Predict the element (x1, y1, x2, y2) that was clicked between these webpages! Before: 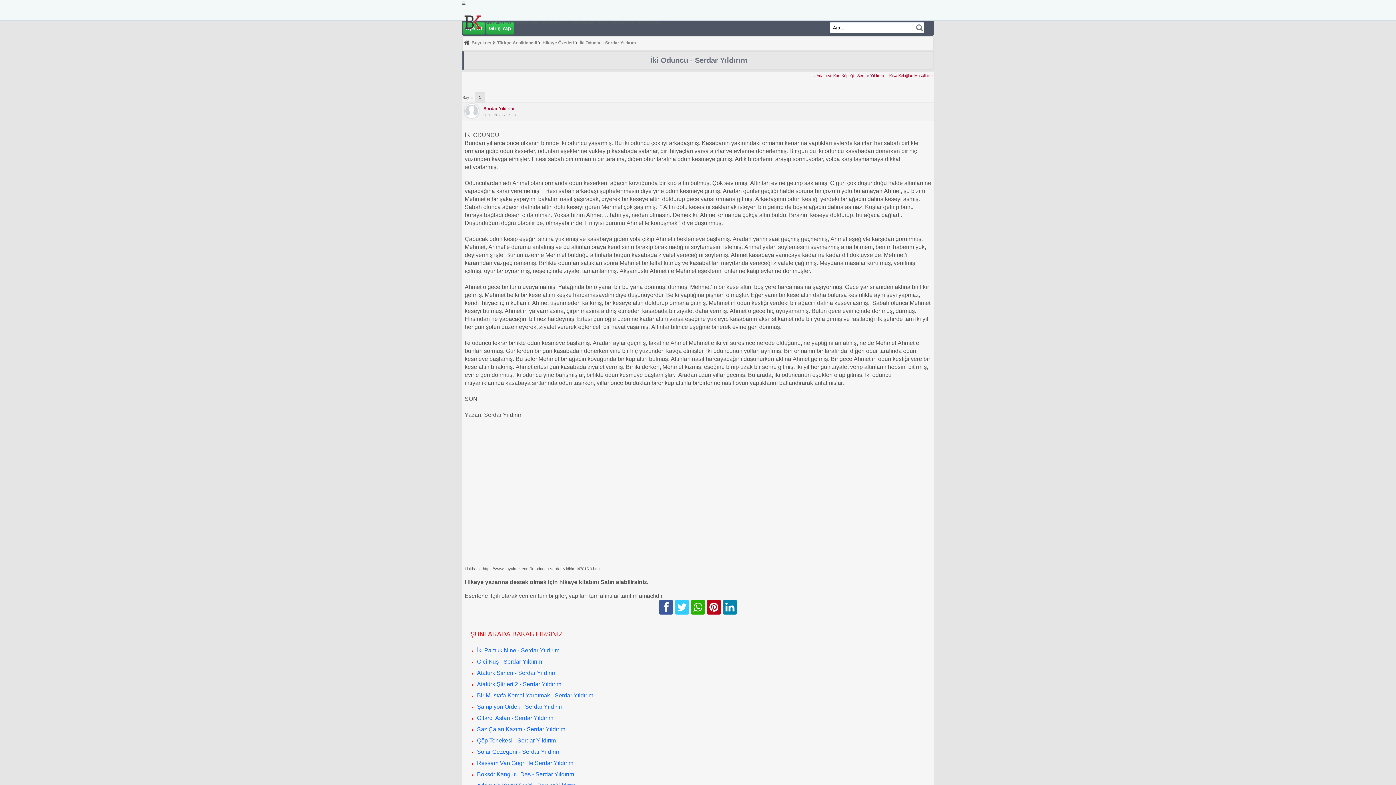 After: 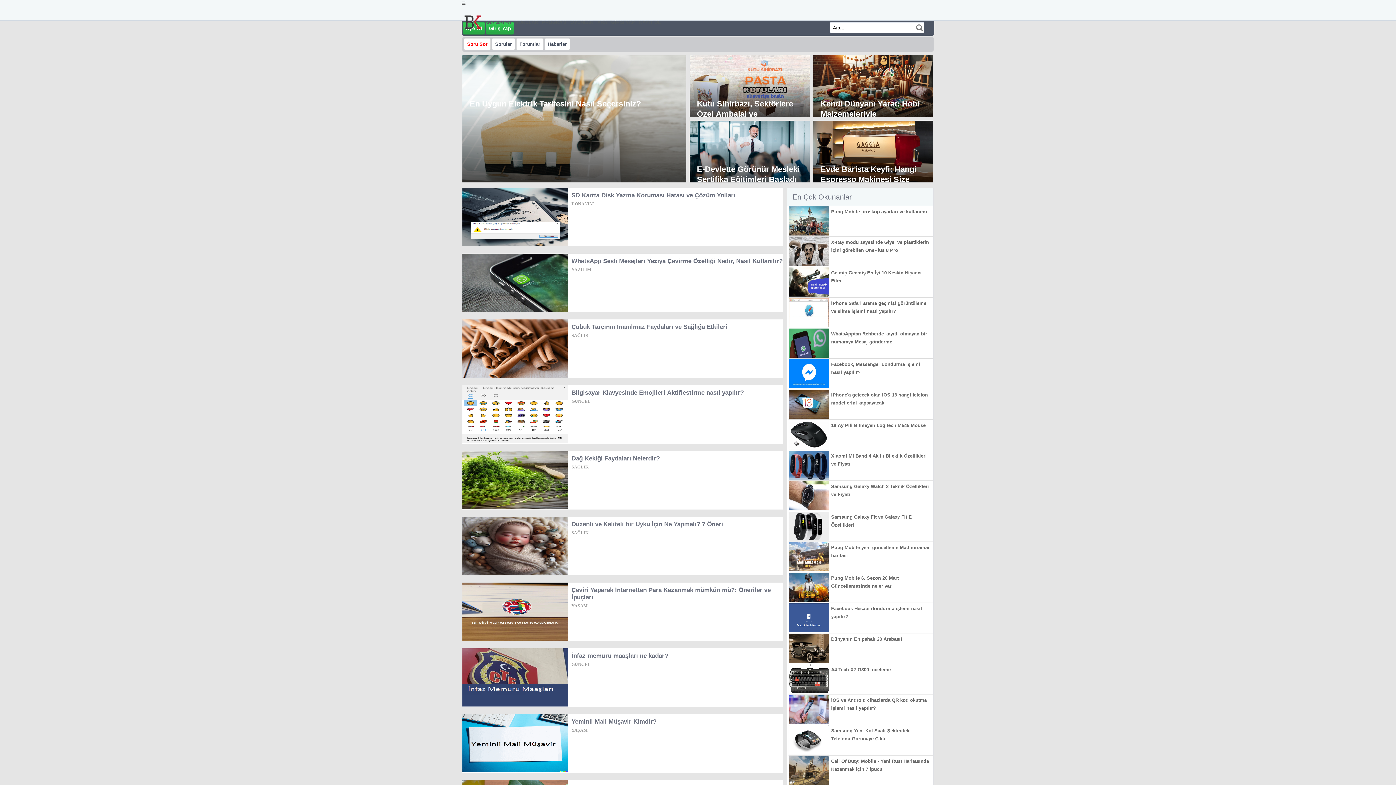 Action: label: ANA SAYFA bbox: (483, 16, 512, 27)